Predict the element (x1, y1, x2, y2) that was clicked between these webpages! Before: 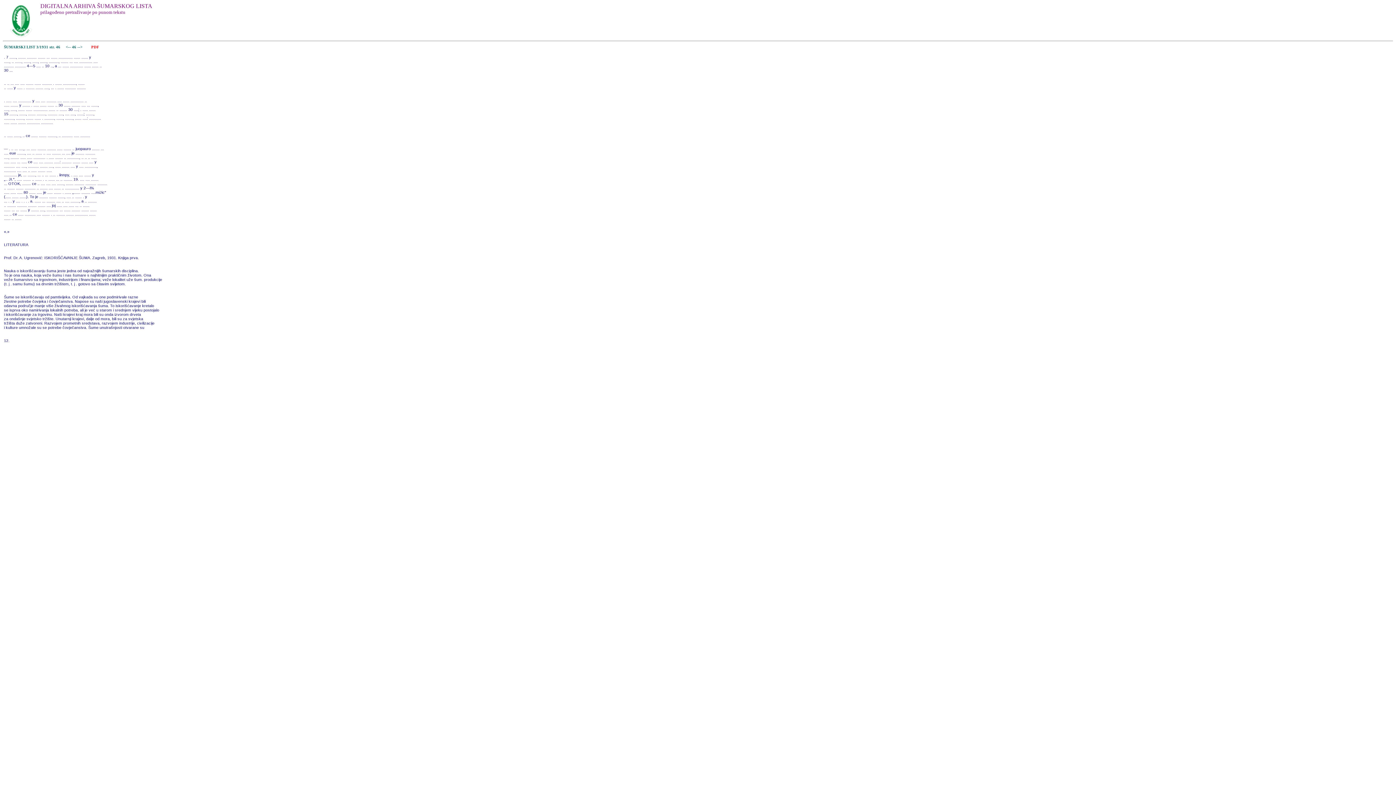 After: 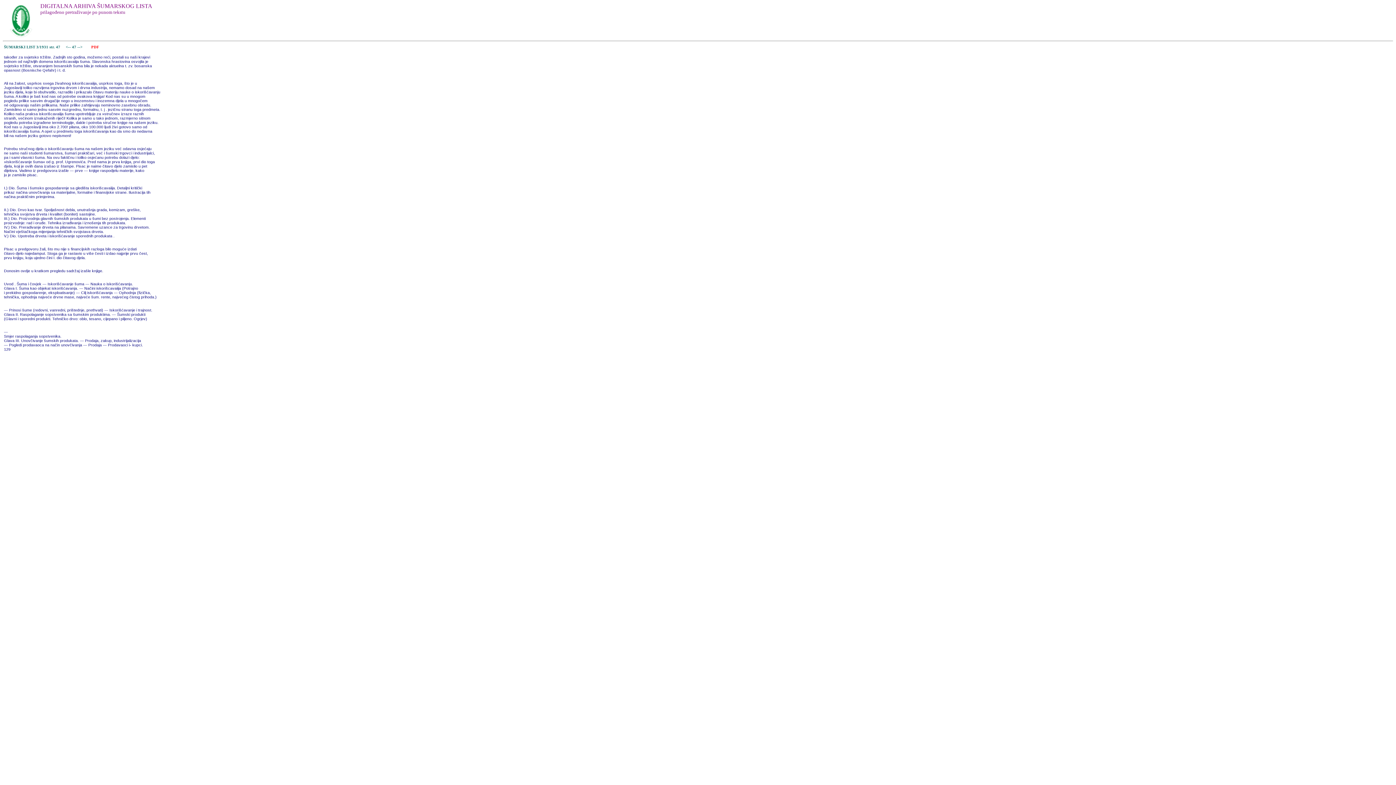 Action: label: -->  bbox: (77, 44, 83, 48)